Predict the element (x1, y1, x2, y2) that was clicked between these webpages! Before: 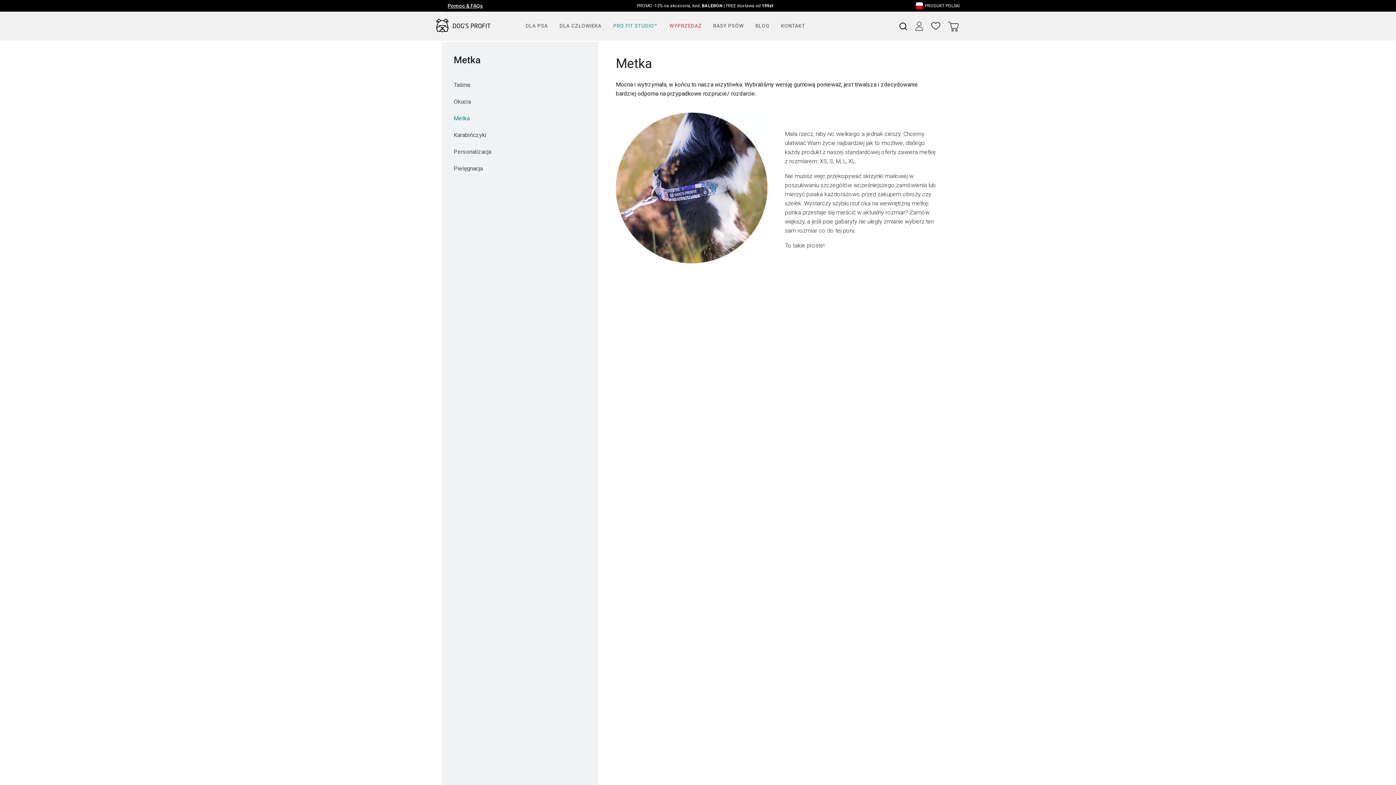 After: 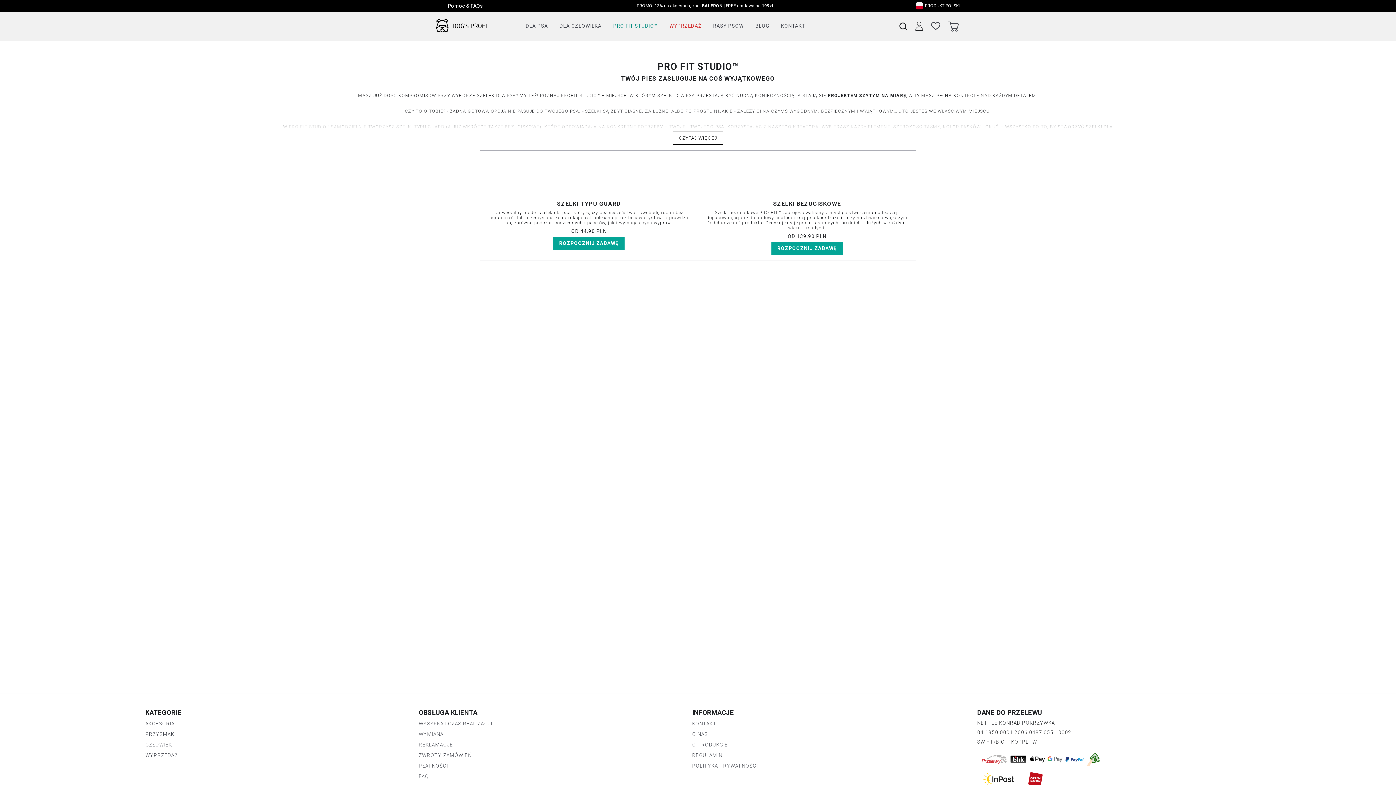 Action: bbox: (607, 11, 663, 40) label: PRO FIT STUDIO™